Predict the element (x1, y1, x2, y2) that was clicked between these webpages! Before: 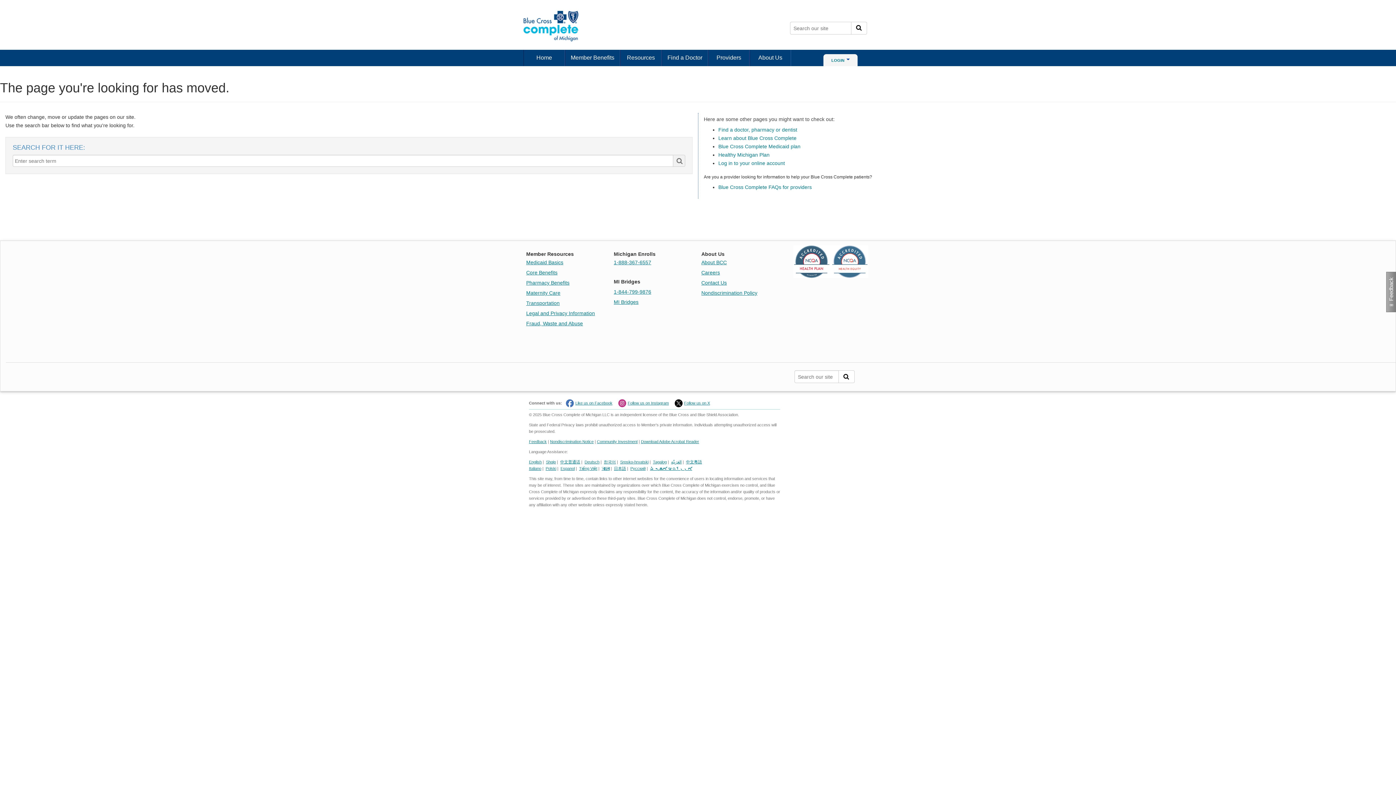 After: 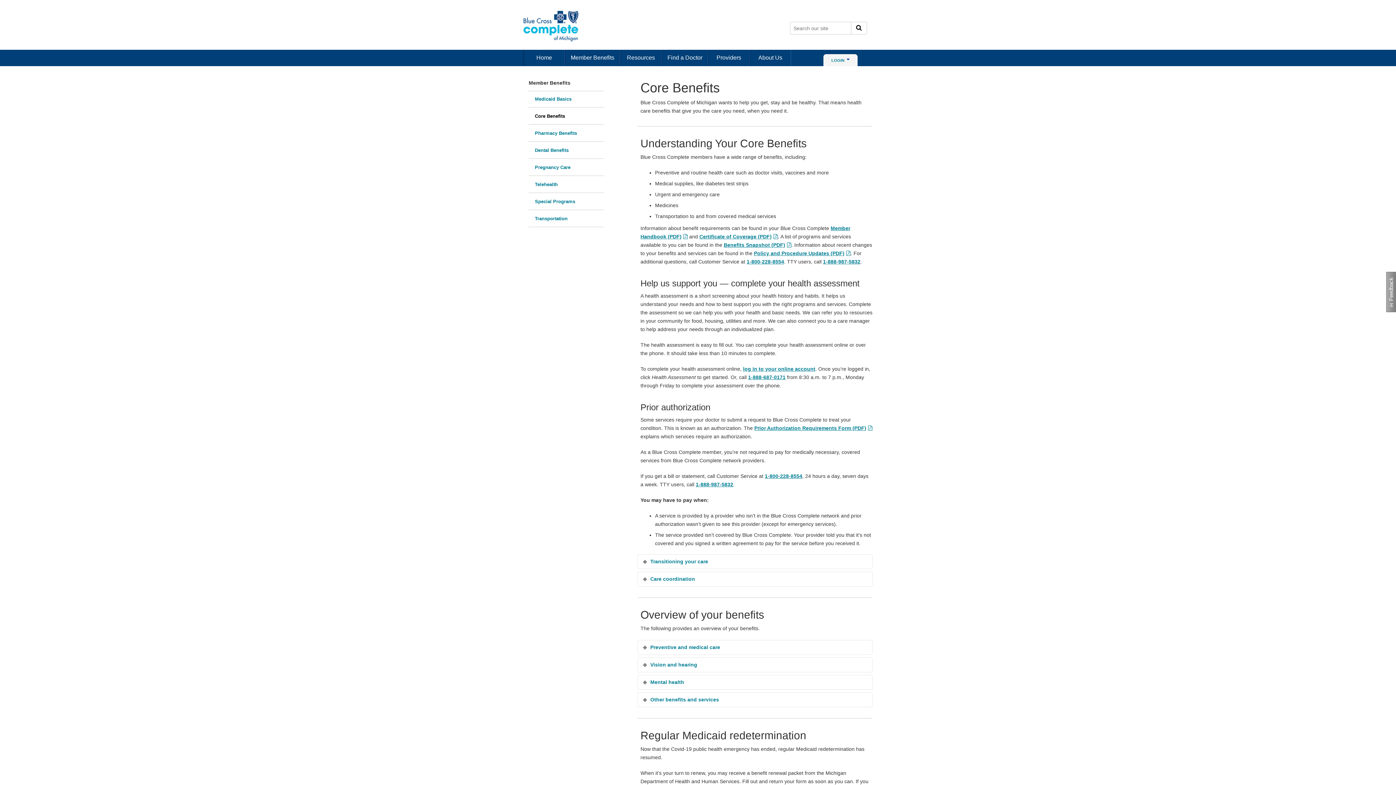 Action: label: Healthy Michigan Plan bbox: (718, 152, 769, 157)